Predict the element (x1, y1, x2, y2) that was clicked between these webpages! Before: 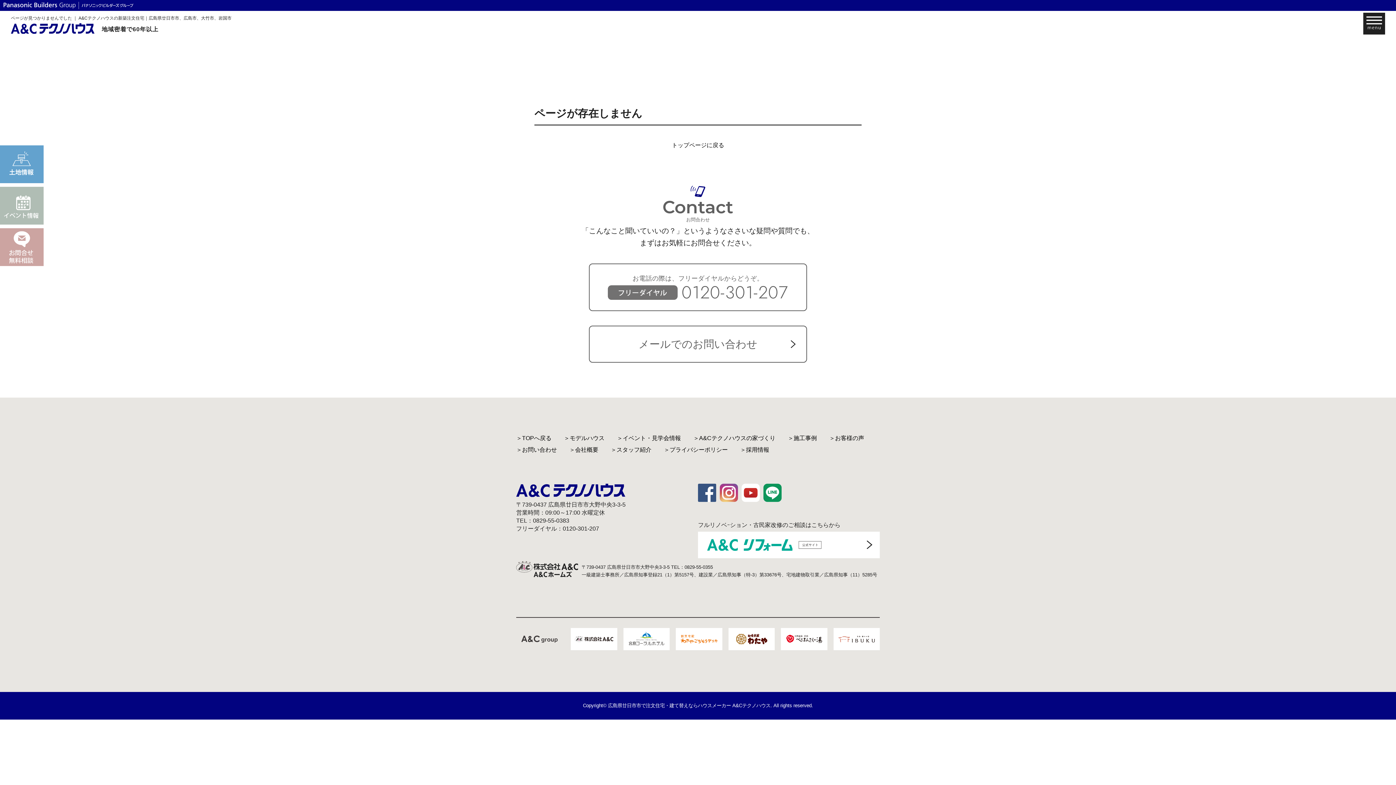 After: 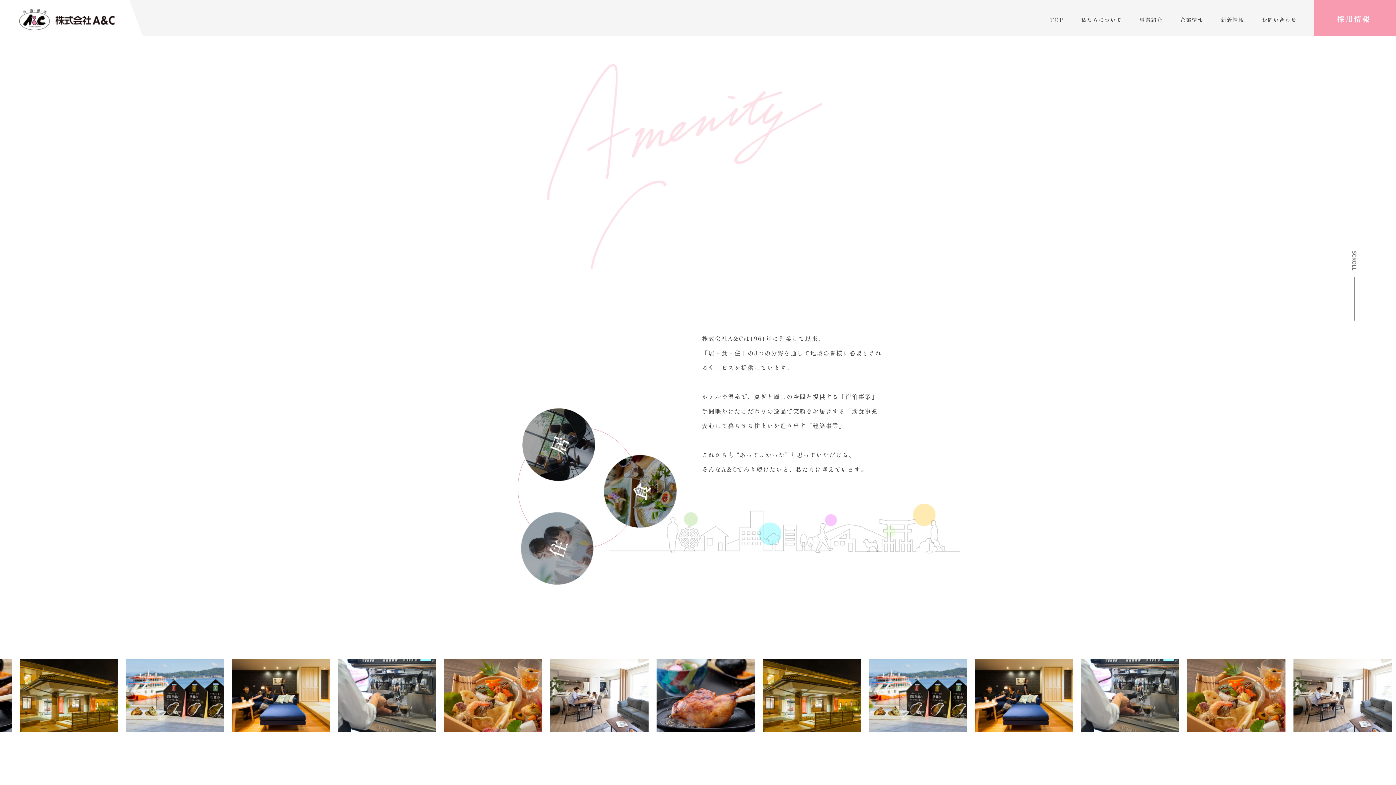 Action: bbox: (570, 628, 617, 650)